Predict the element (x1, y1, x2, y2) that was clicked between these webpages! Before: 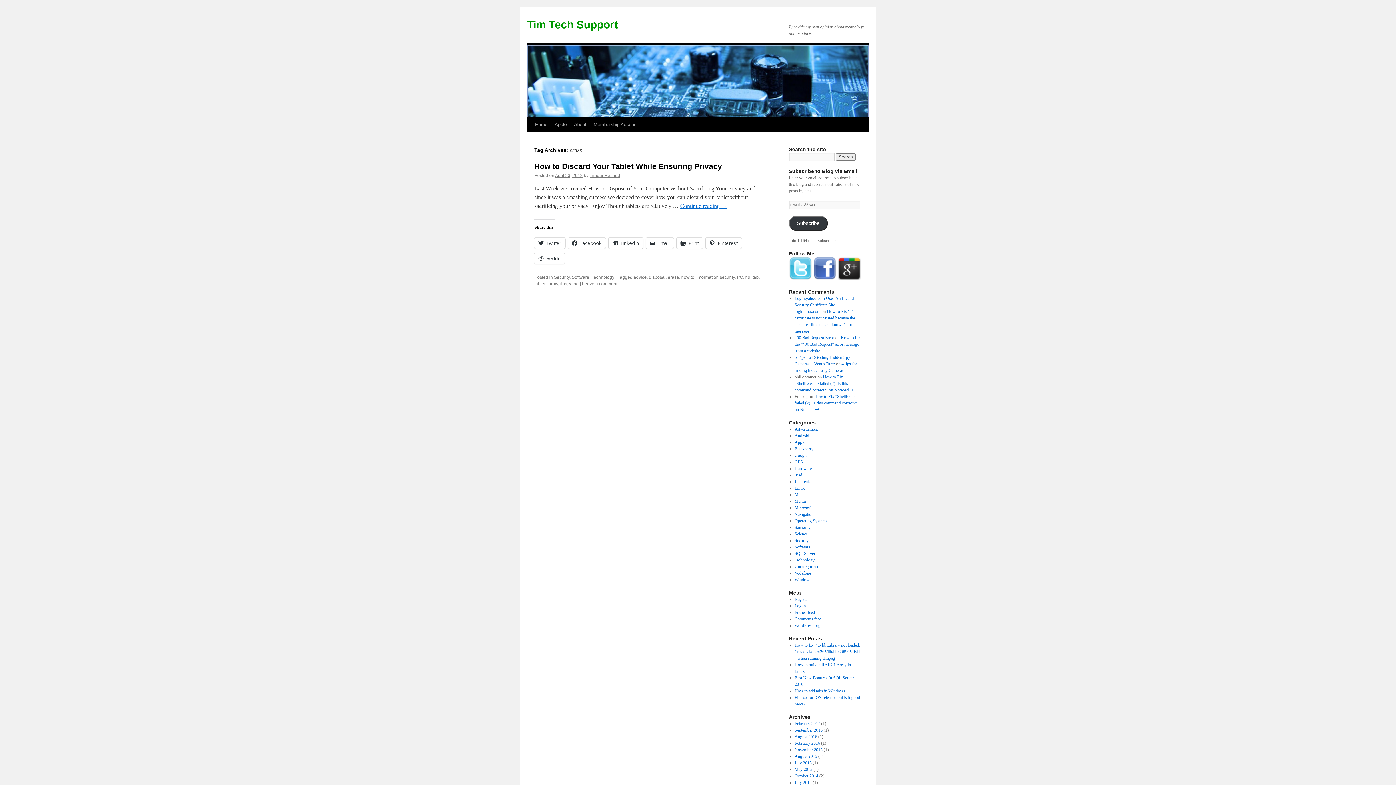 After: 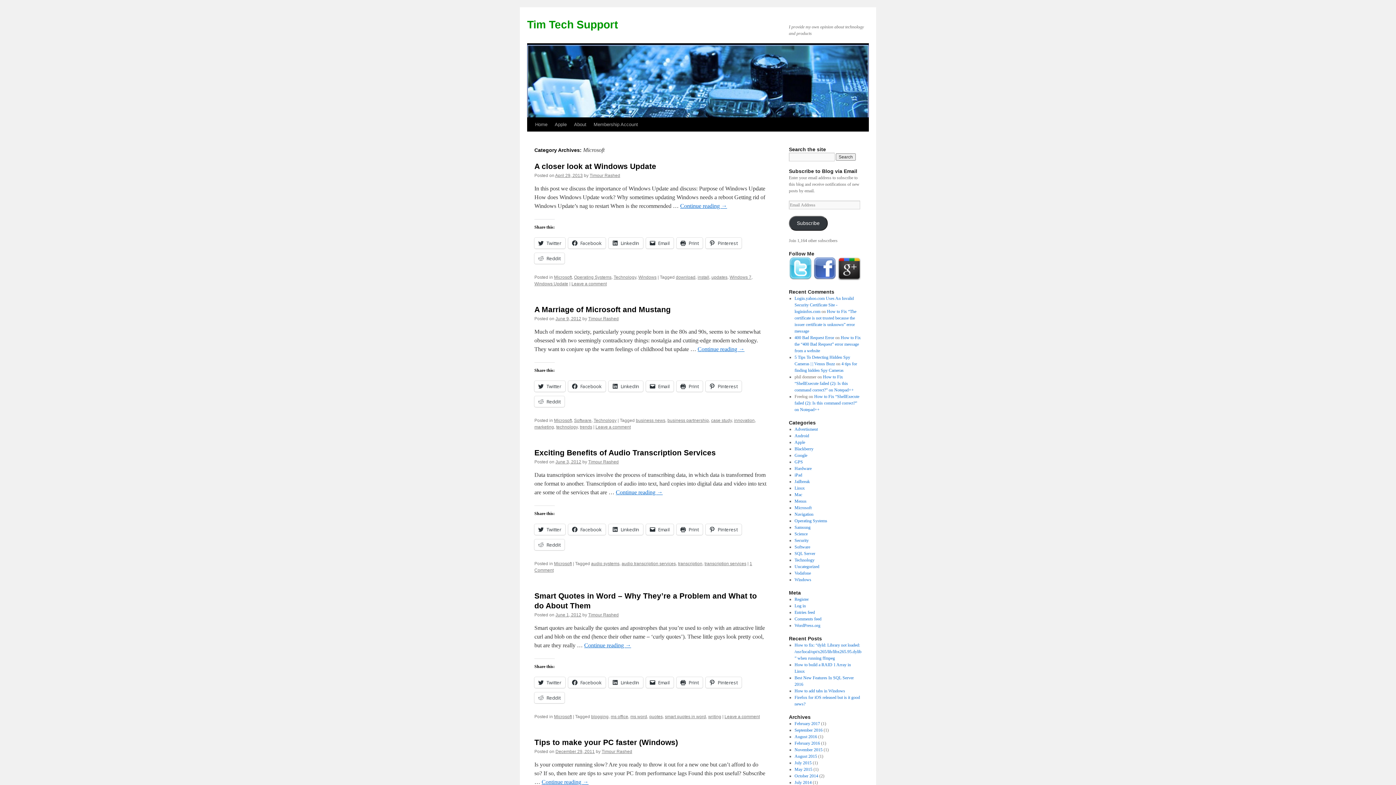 Action: label: Microsoft bbox: (794, 505, 811, 510)